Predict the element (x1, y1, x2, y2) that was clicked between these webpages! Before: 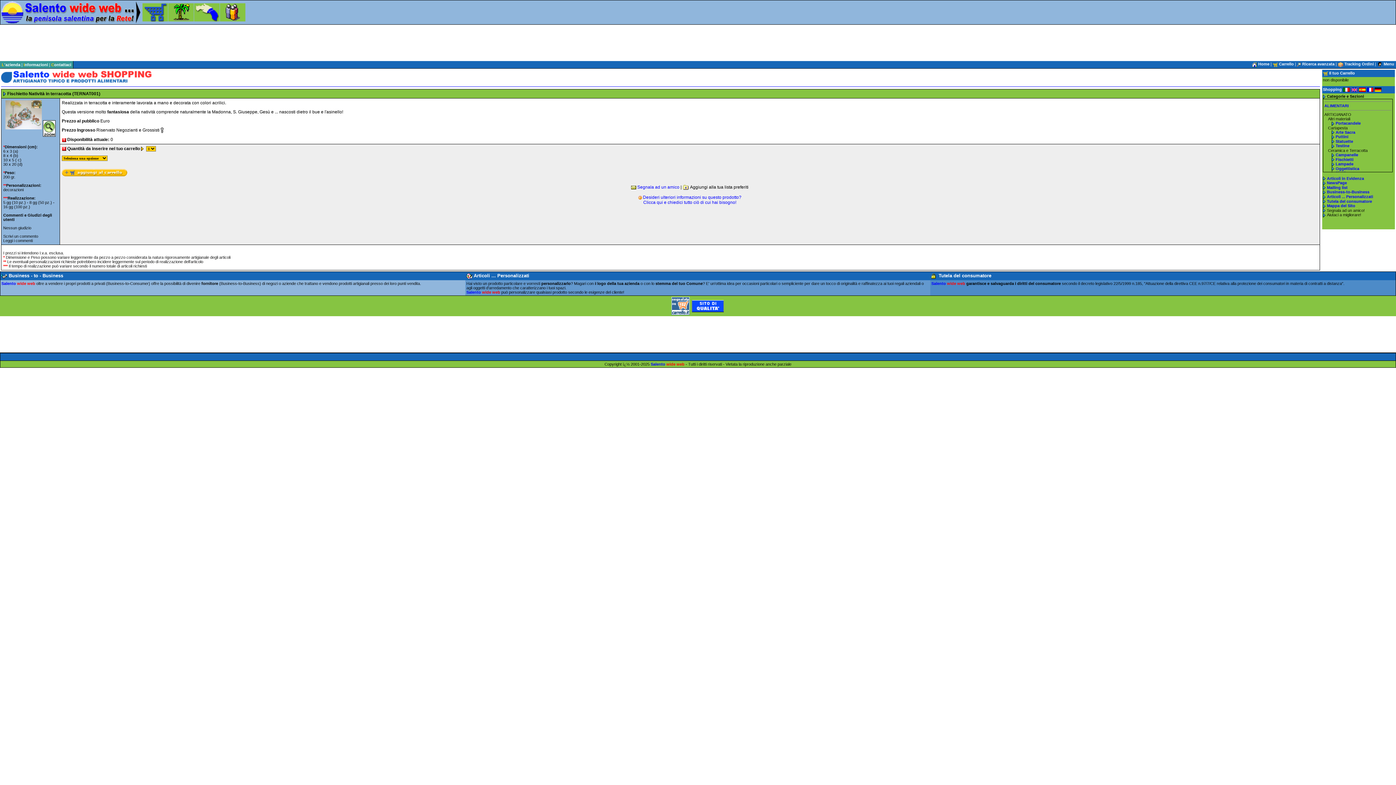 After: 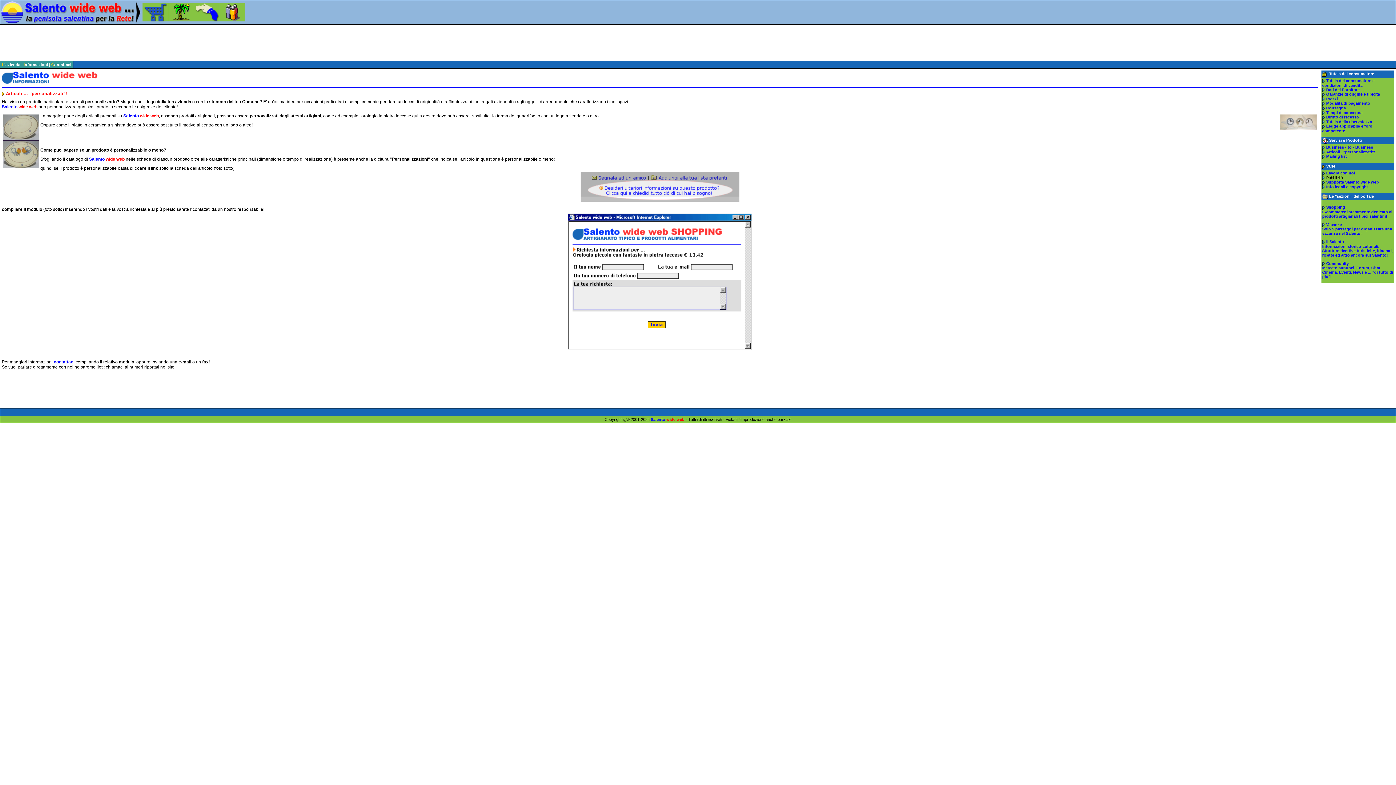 Action: bbox: (1327, 194, 1373, 198) label: Articoli ... Personalizzati